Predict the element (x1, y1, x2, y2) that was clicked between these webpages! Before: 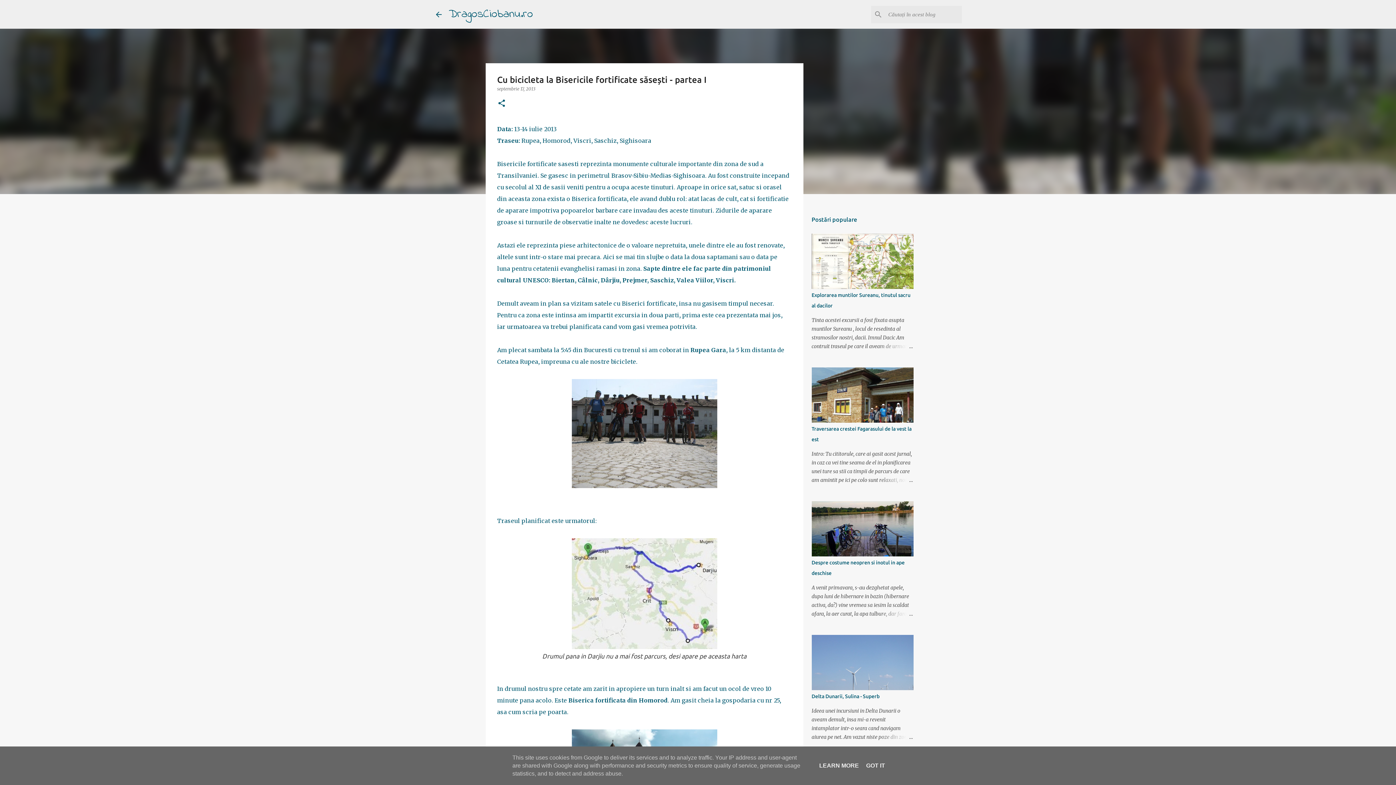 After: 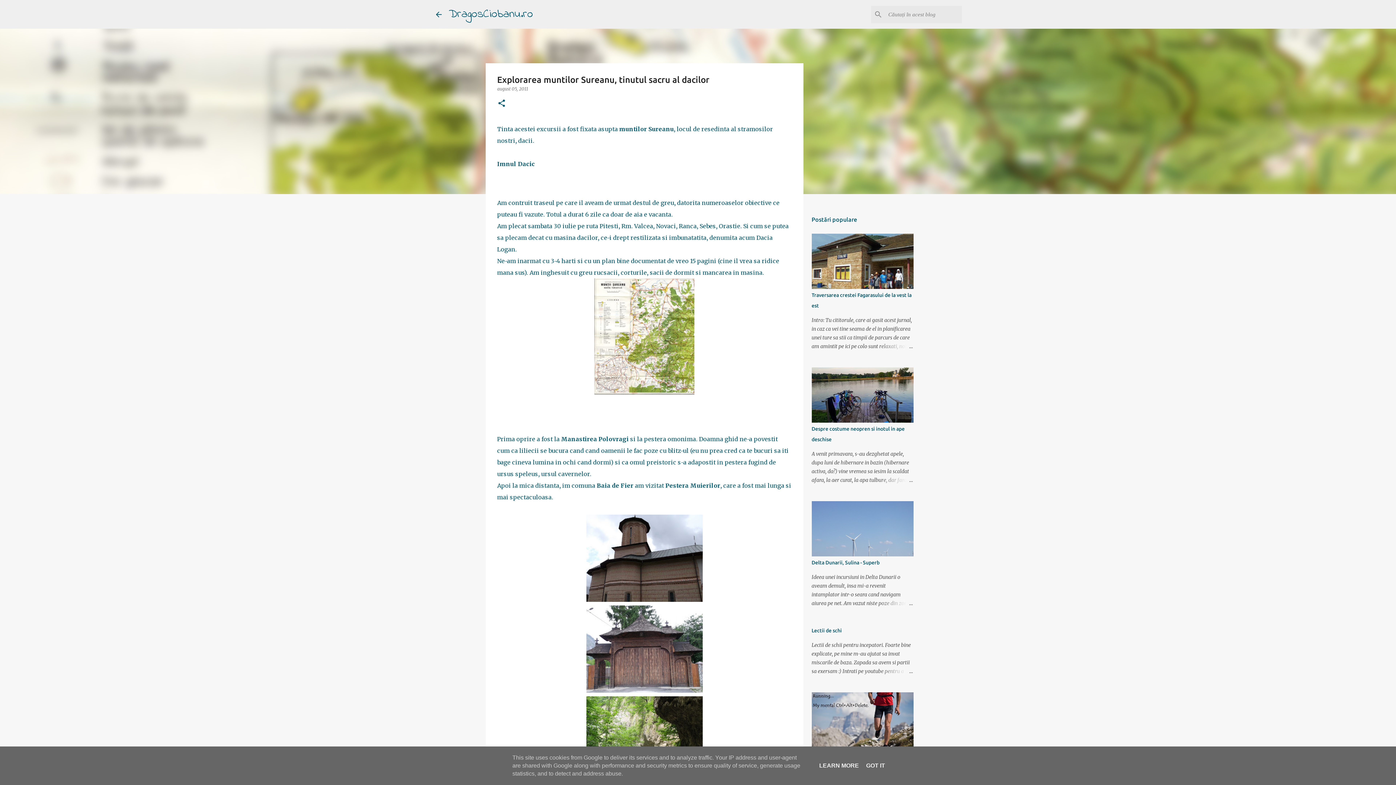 Action: bbox: (878, 342, 913, 350)